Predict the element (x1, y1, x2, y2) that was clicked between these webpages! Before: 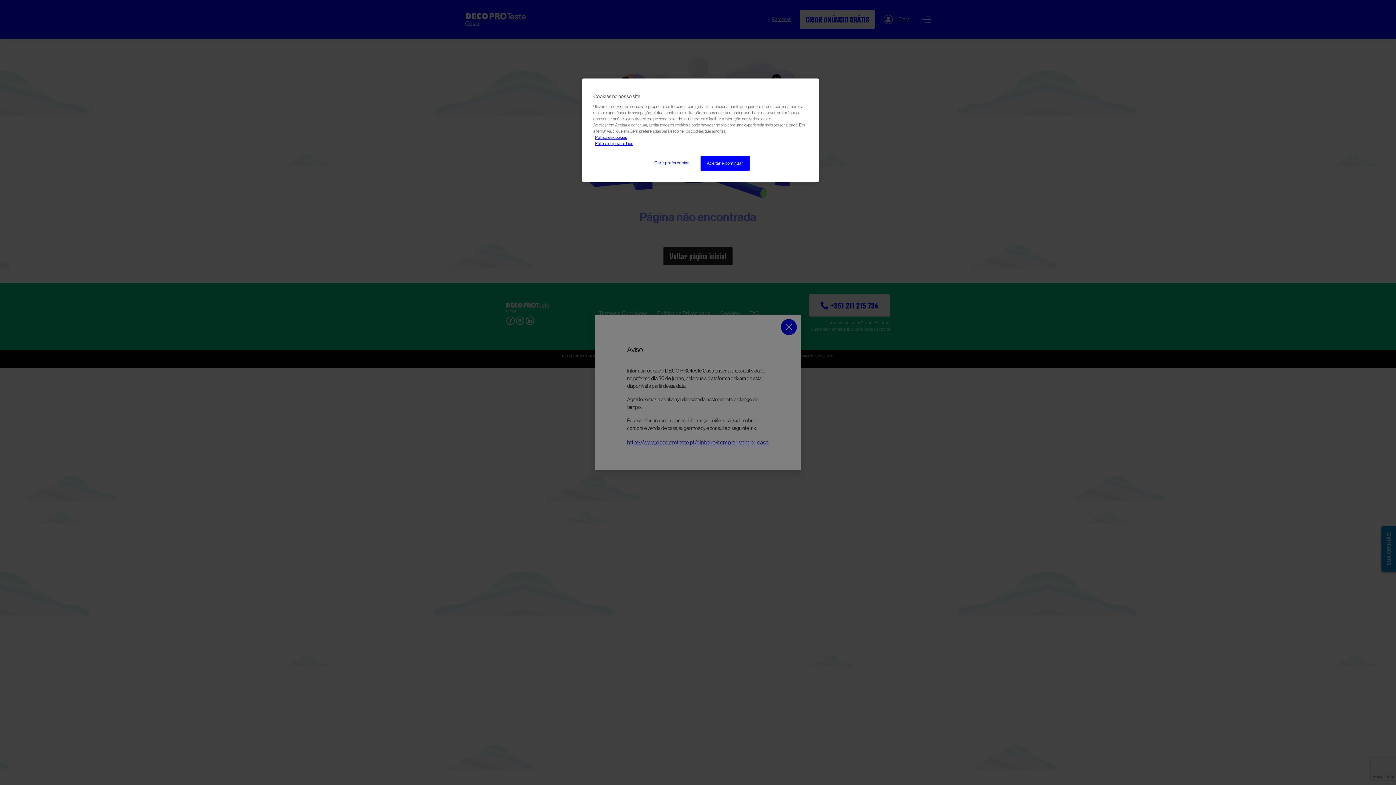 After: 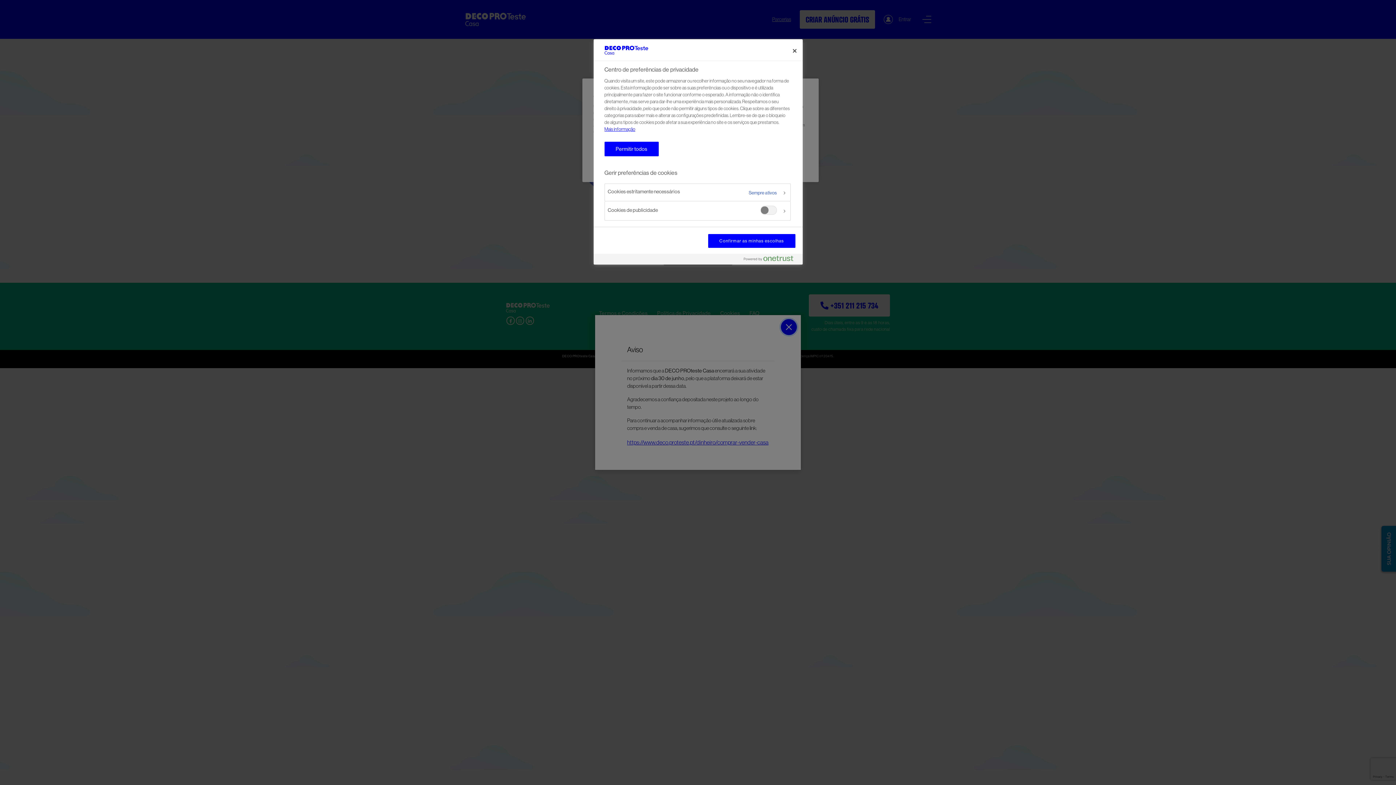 Action: label: Gerir preferências bbox: (647, 156, 696, 170)